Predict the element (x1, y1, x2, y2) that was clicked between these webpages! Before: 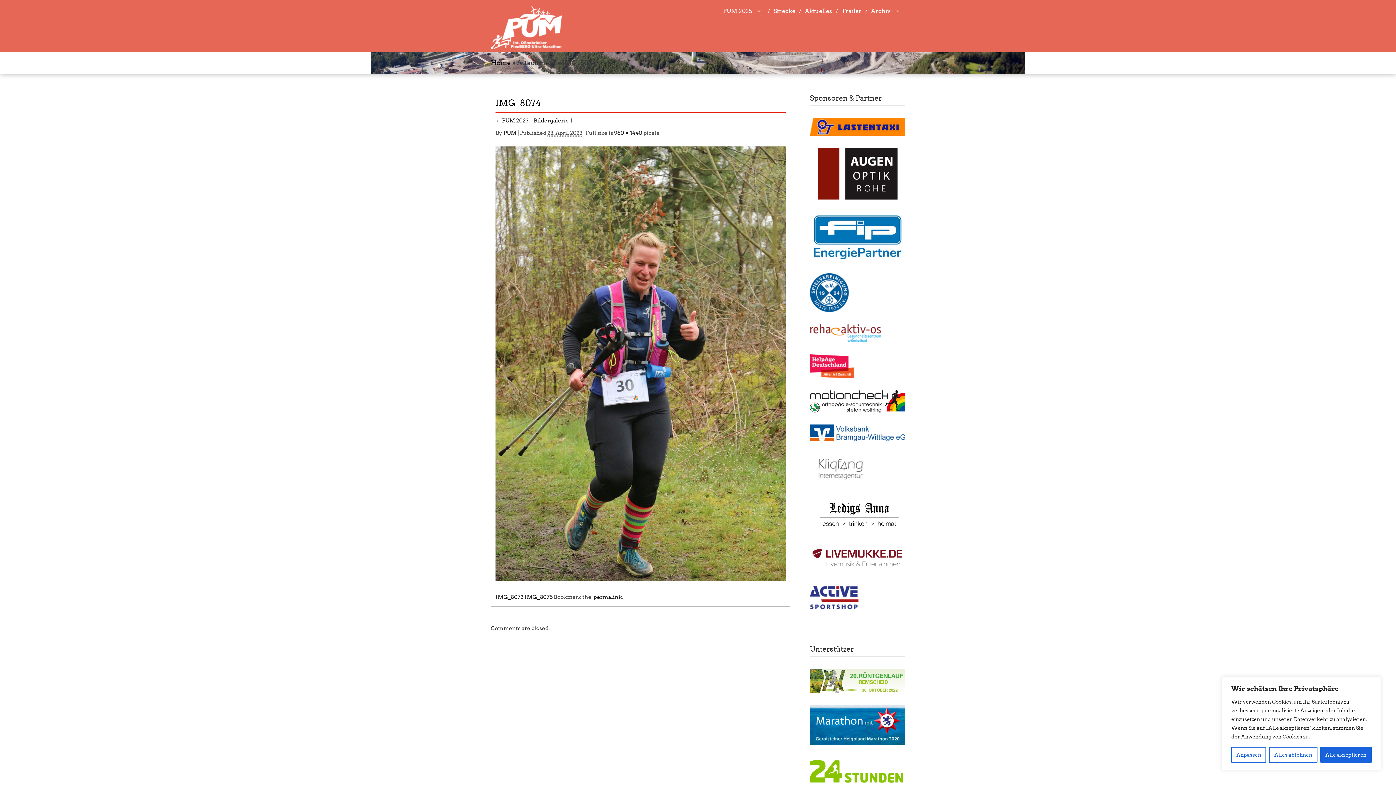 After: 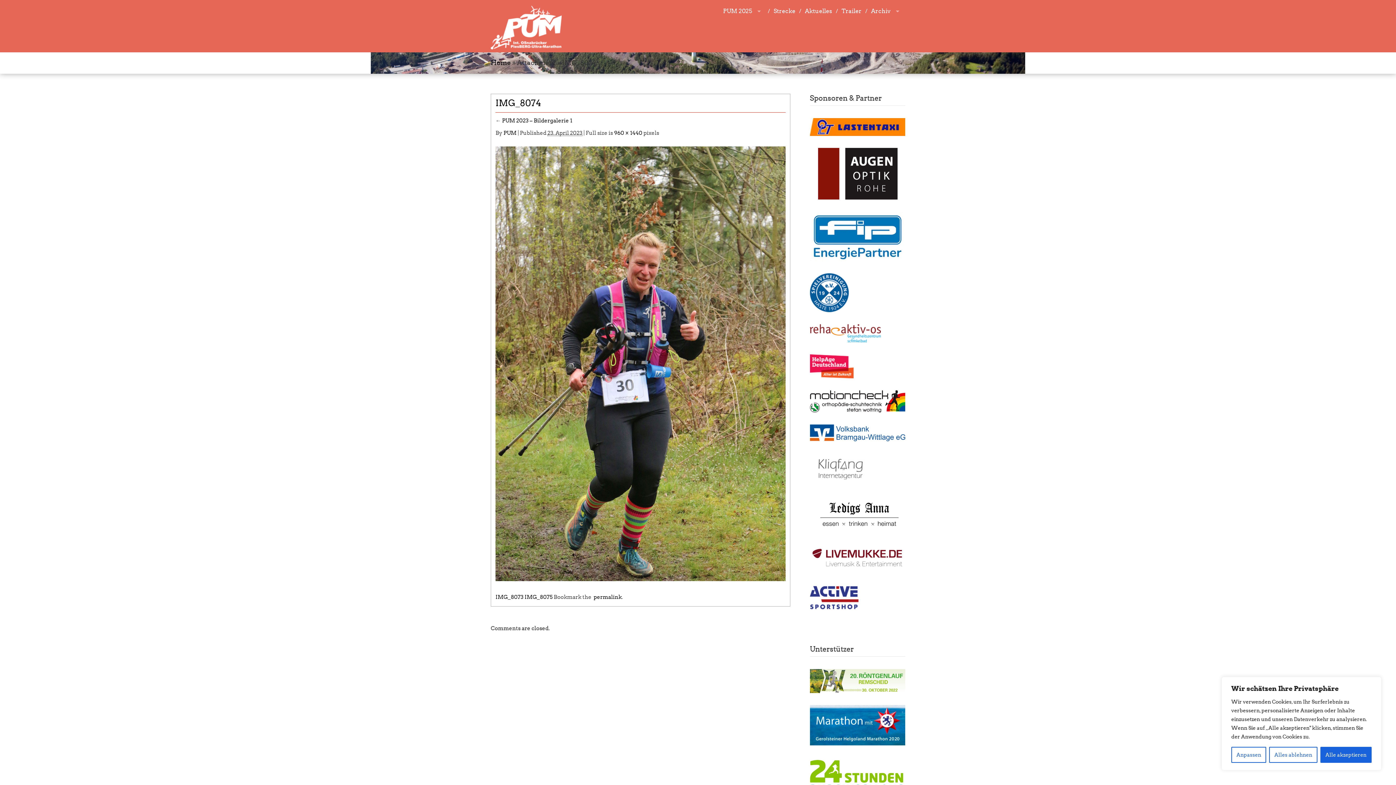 Action: bbox: (810, 530, 905, 536)